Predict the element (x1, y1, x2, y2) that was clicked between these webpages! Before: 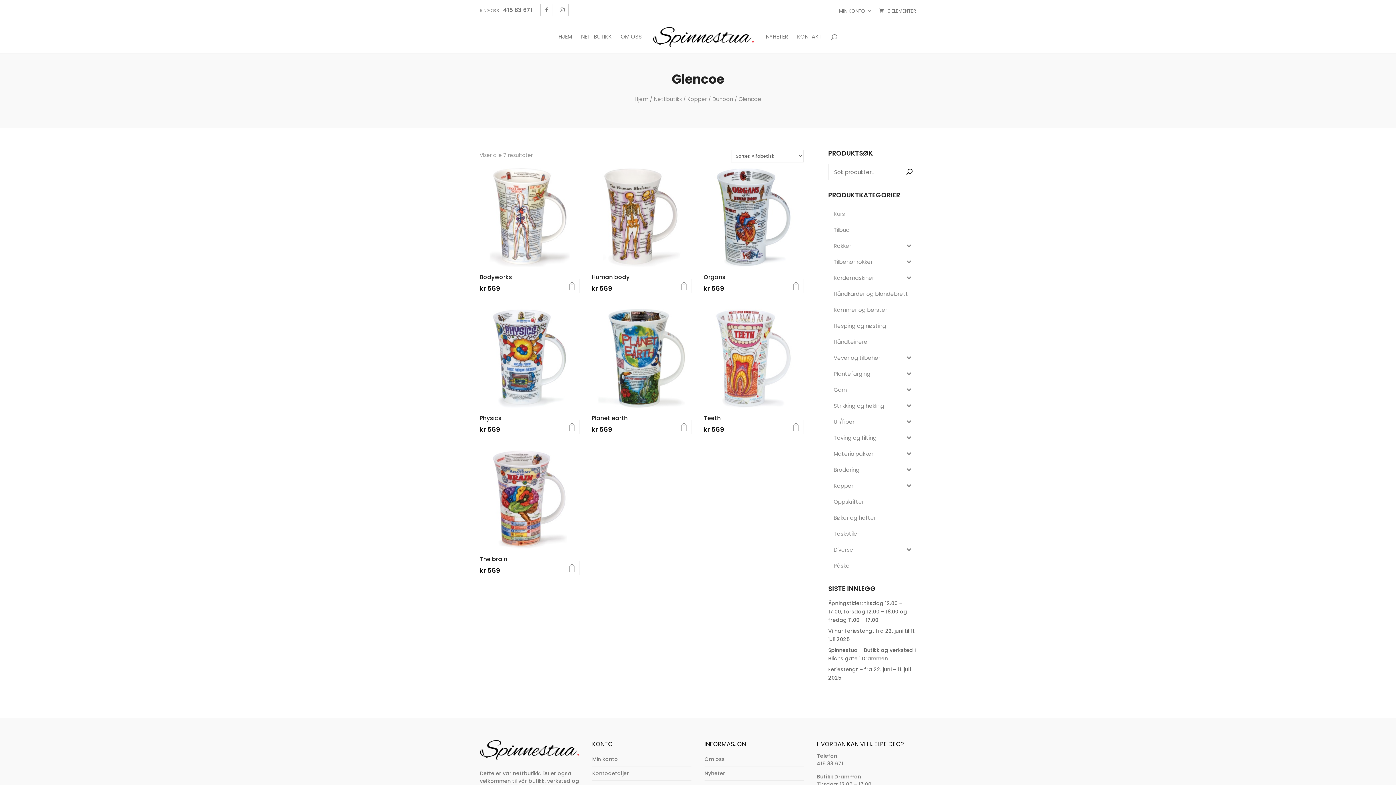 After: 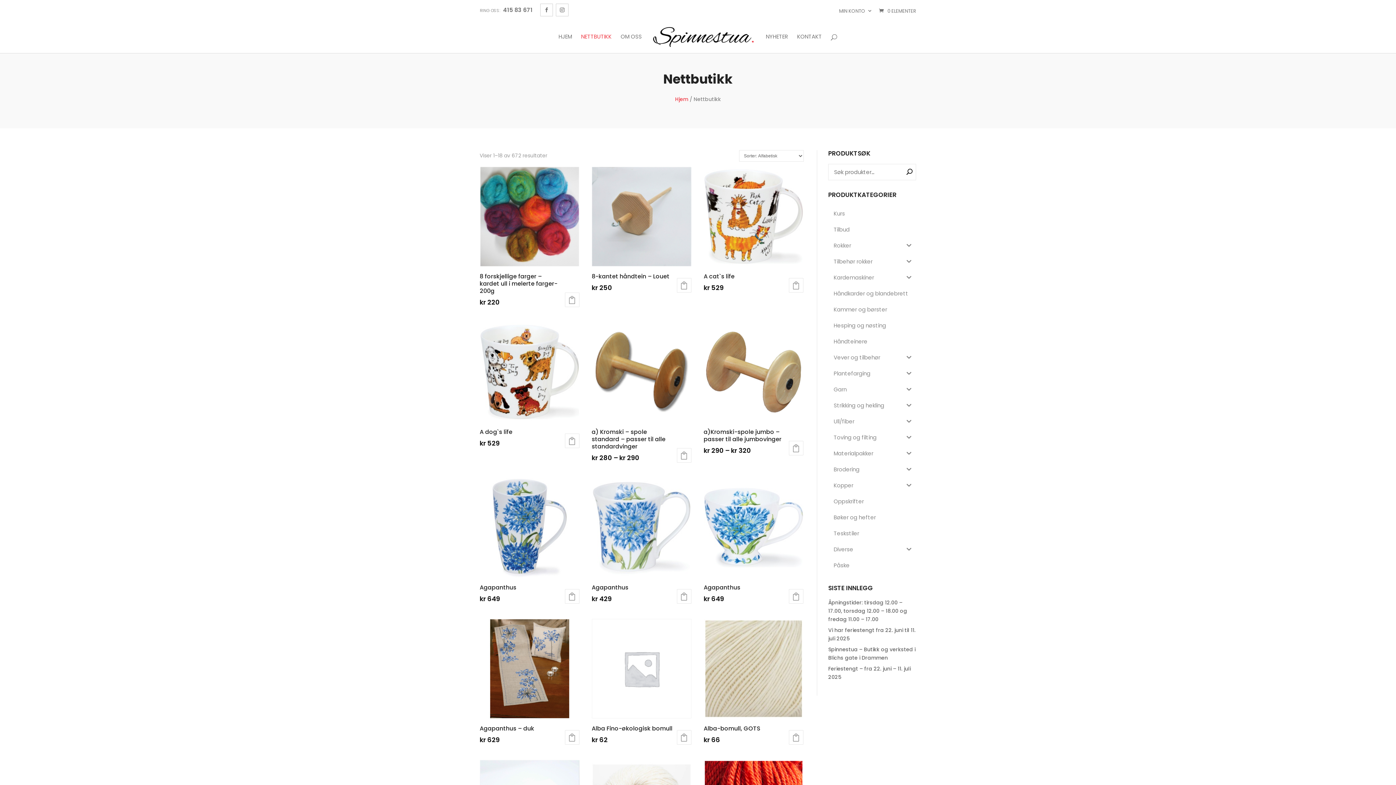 Action: label: NETTBUTIKK bbox: (581, 33, 611, 52)